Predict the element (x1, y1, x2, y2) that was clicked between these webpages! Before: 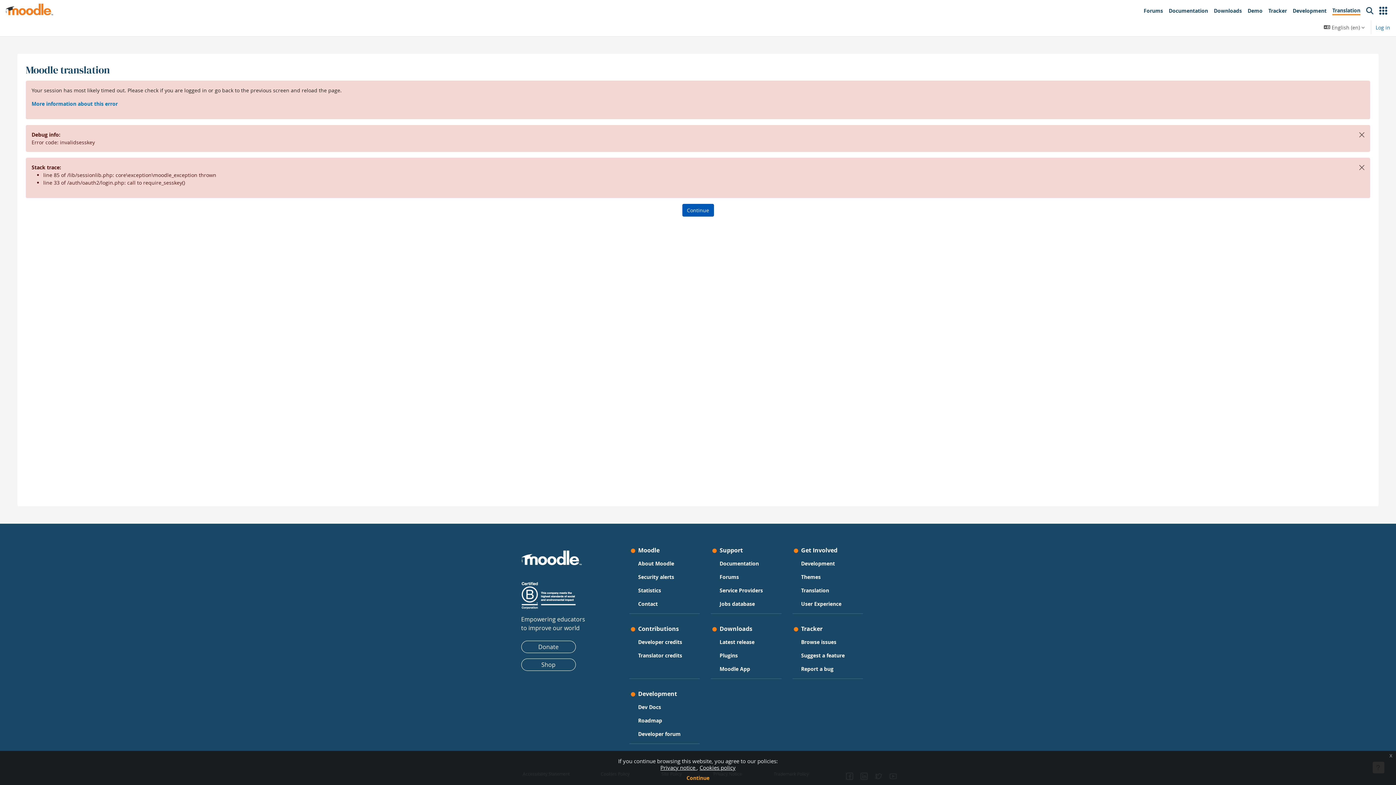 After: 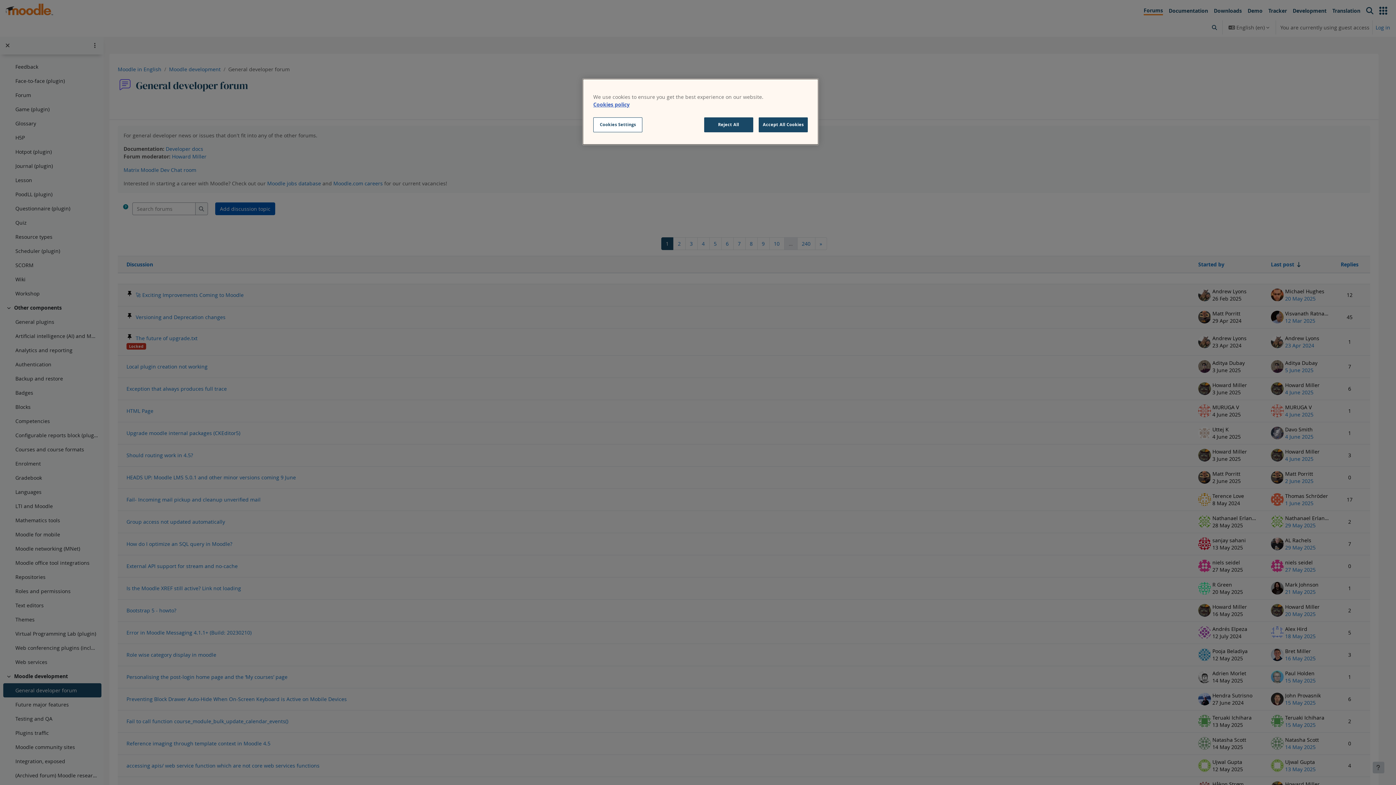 Action: label: Developer forum bbox: (638, 729, 680, 739)